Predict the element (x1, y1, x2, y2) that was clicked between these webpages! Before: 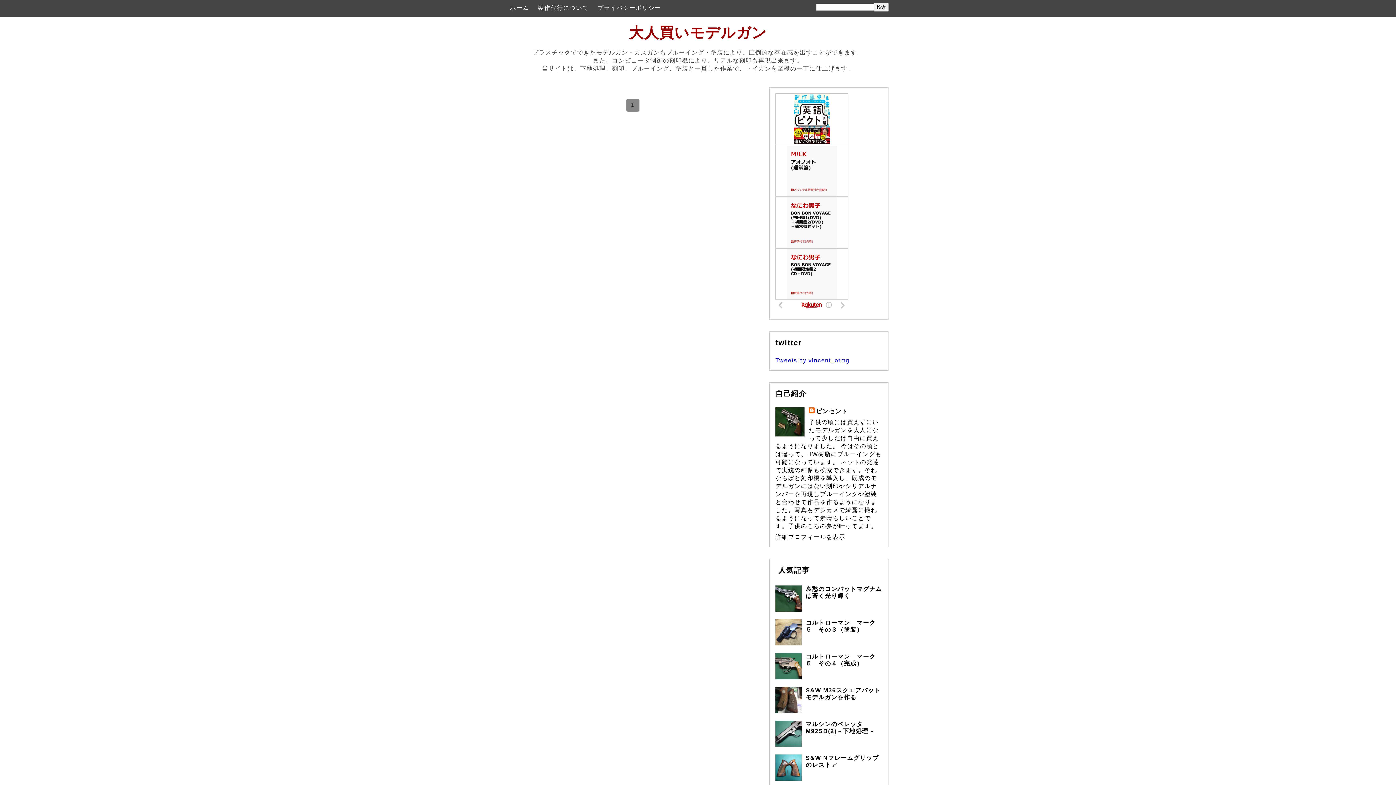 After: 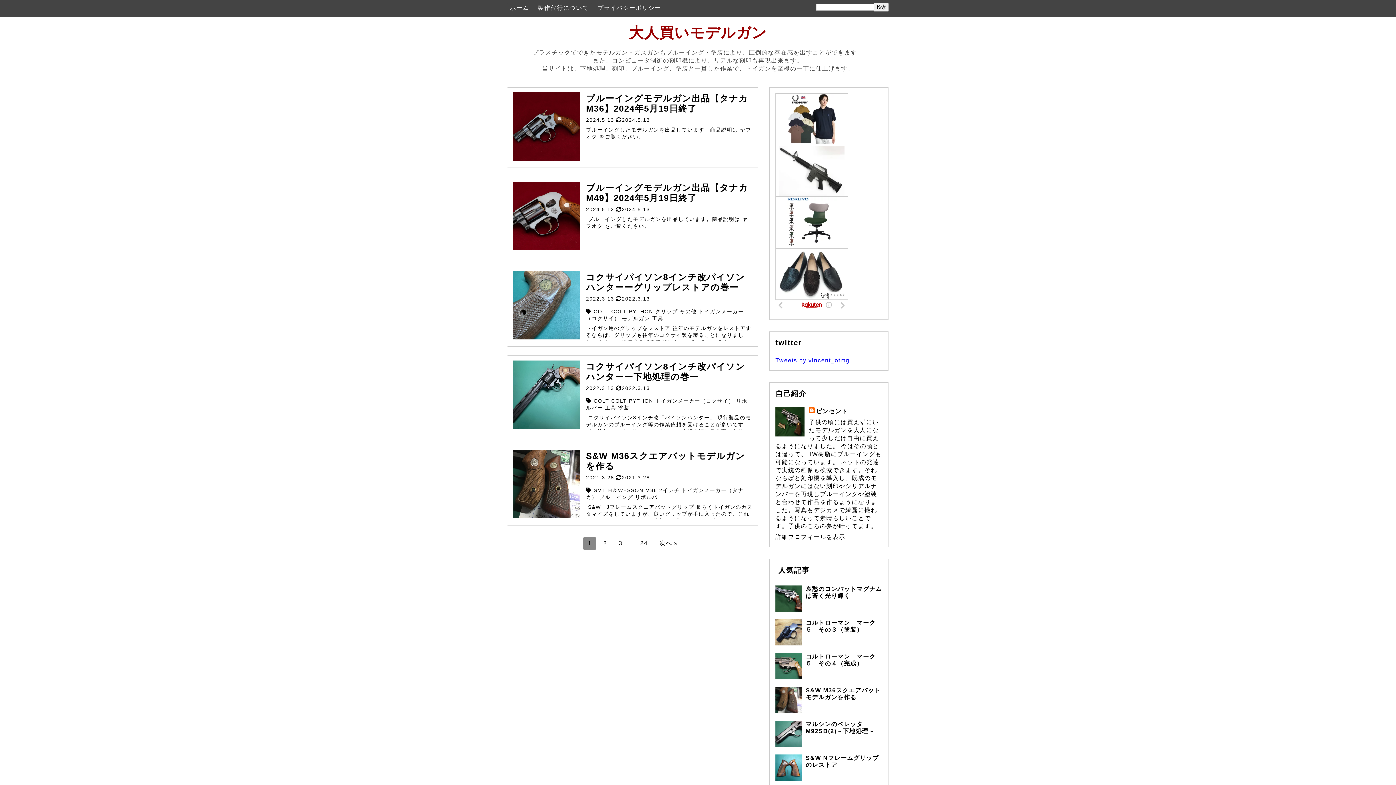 Action: bbox: (629, 24, 767, 40) label: 大人買いモデルガン